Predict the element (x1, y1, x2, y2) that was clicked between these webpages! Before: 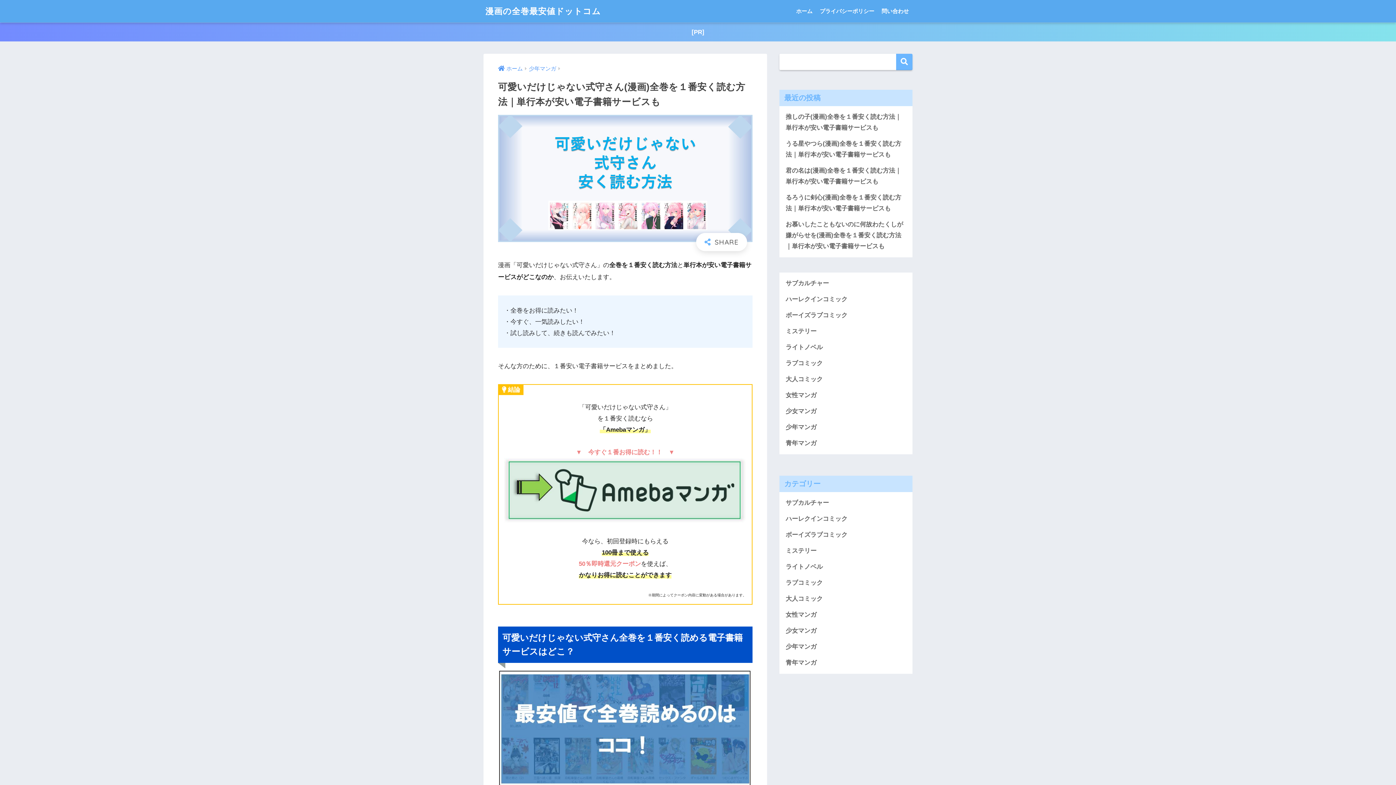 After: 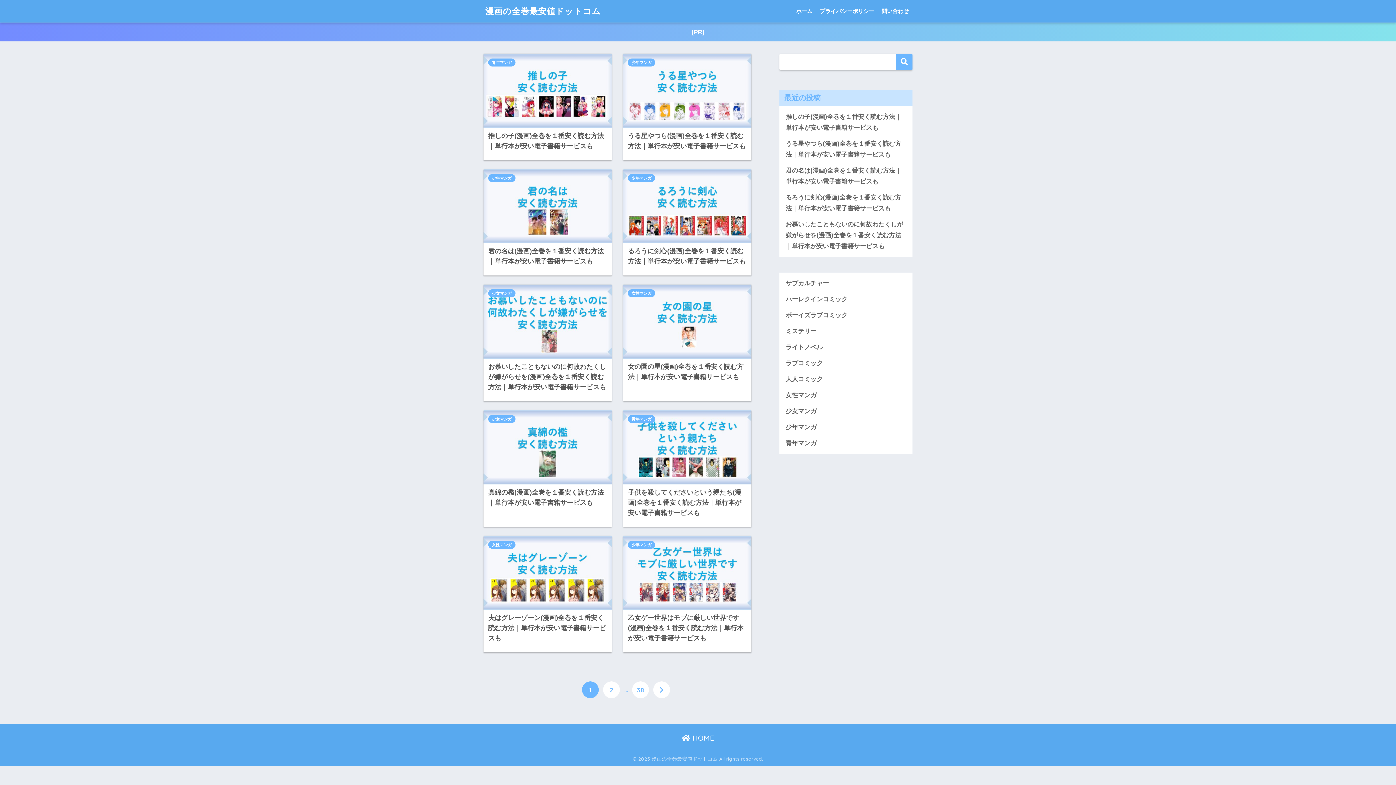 Action: bbox: (485, 5, 601, 16) label: 漫画の全巻最安値ドットコム